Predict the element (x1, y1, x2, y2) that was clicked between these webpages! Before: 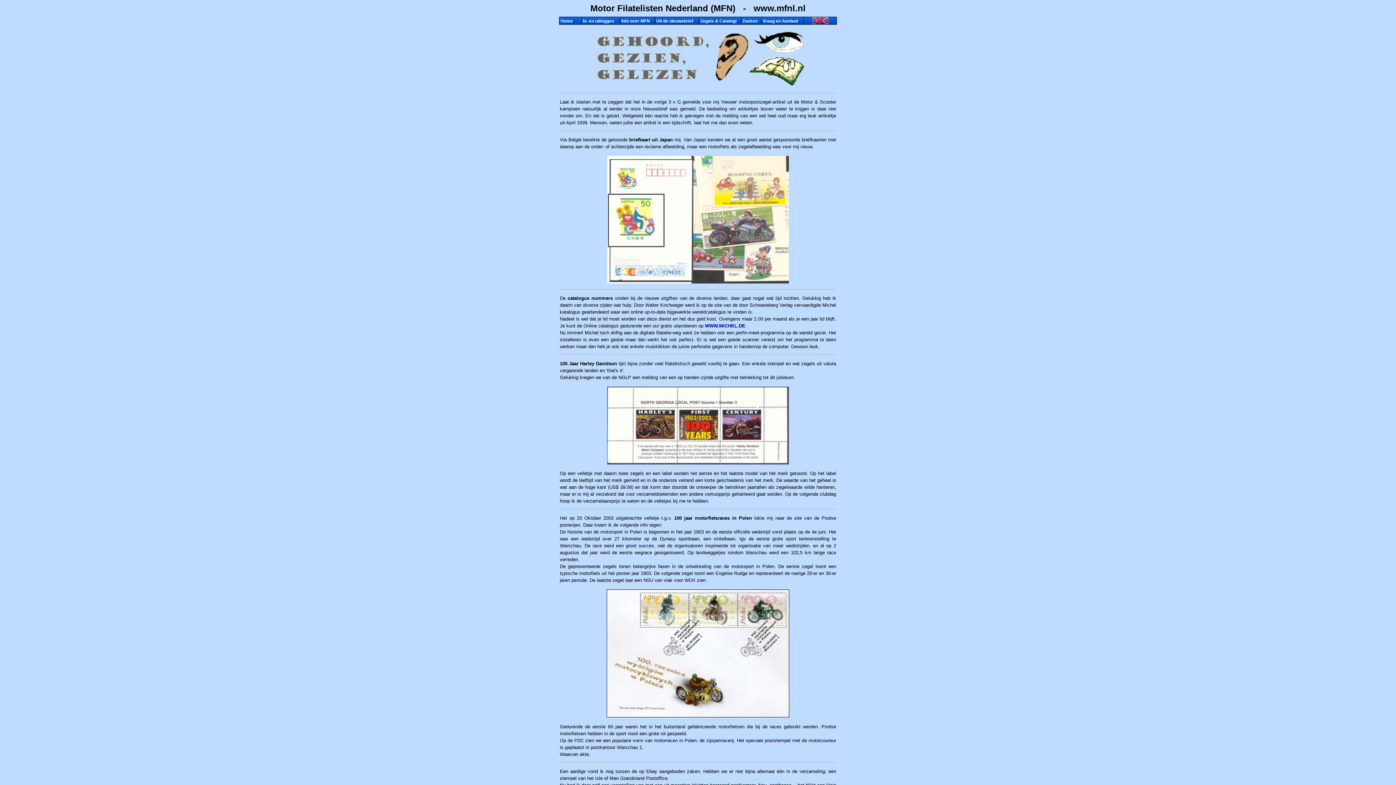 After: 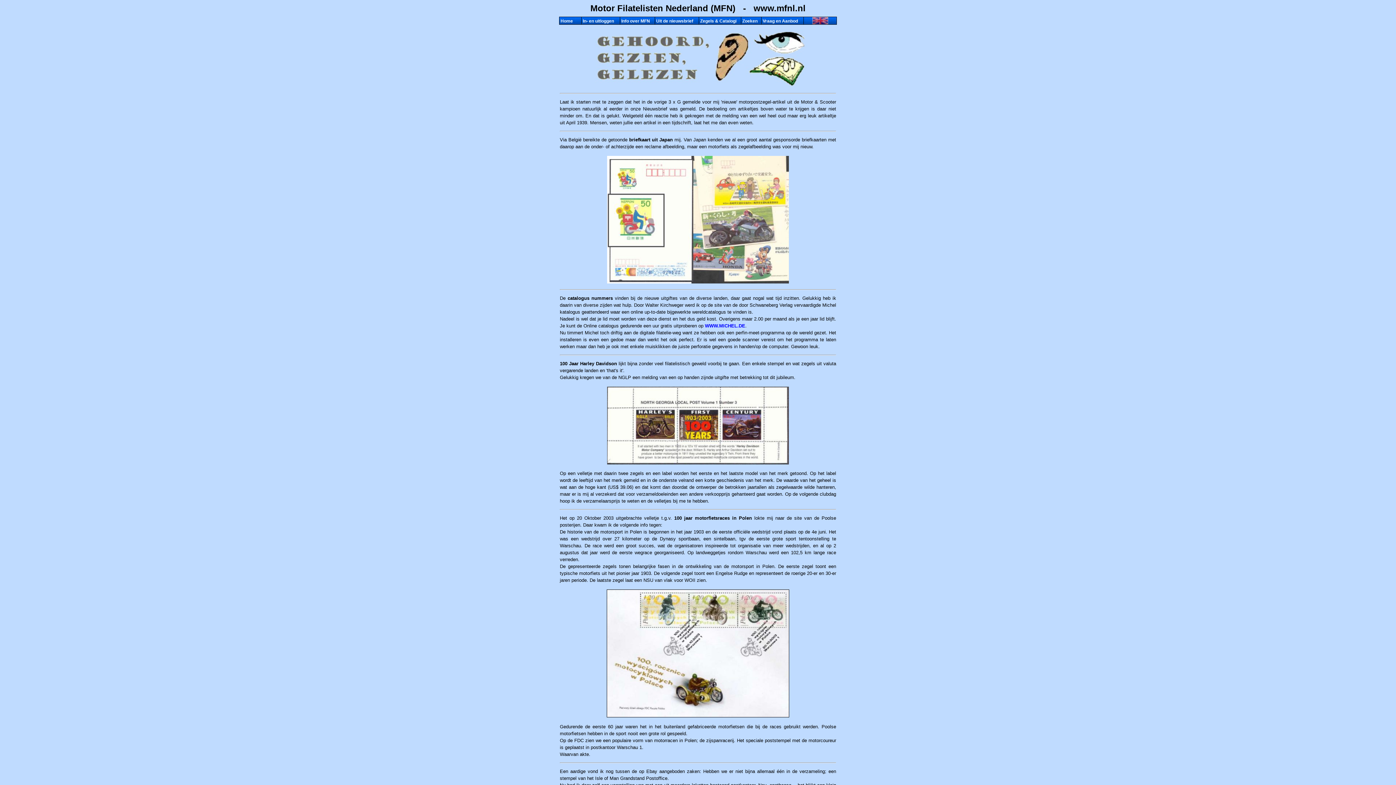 Action: bbox: (705, 323, 745, 328) label: WWW.MICHEL.DE